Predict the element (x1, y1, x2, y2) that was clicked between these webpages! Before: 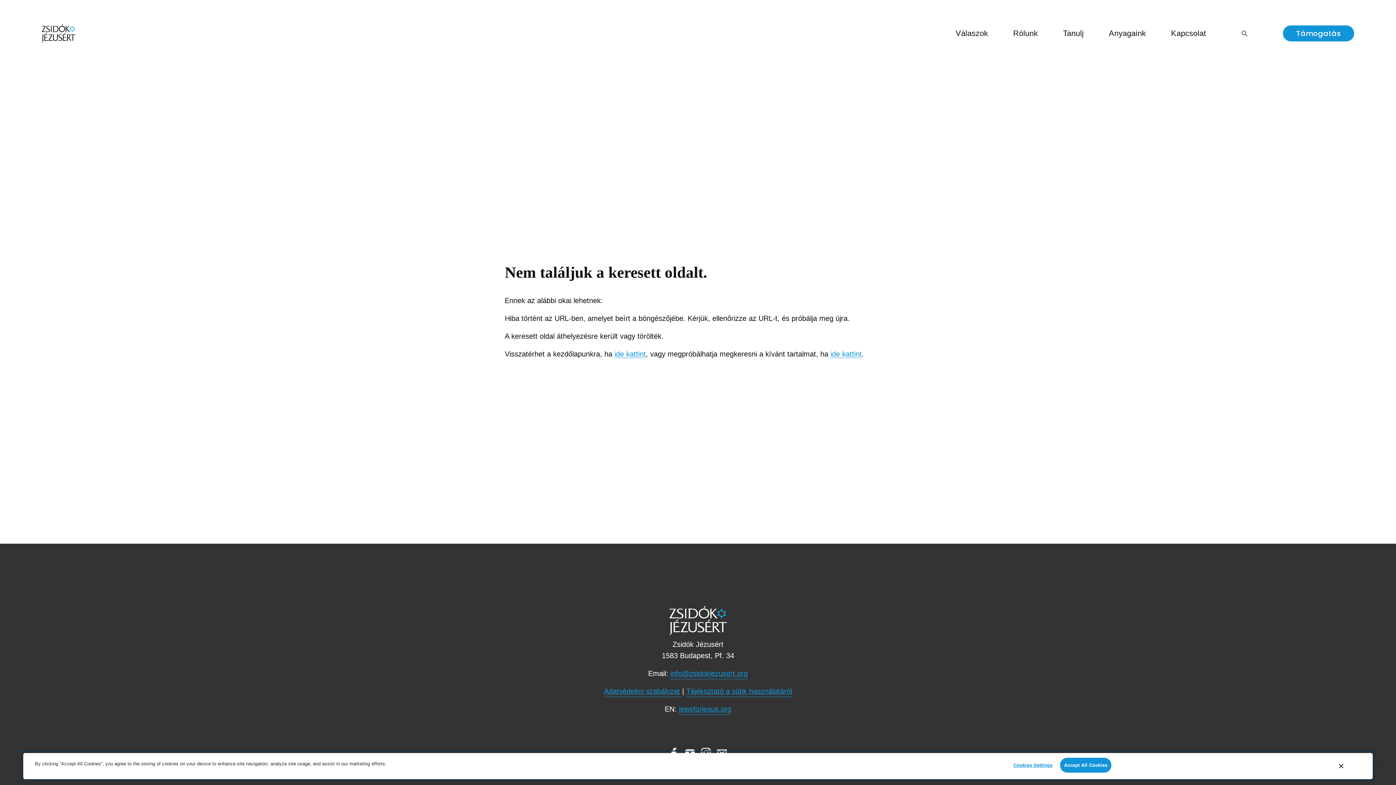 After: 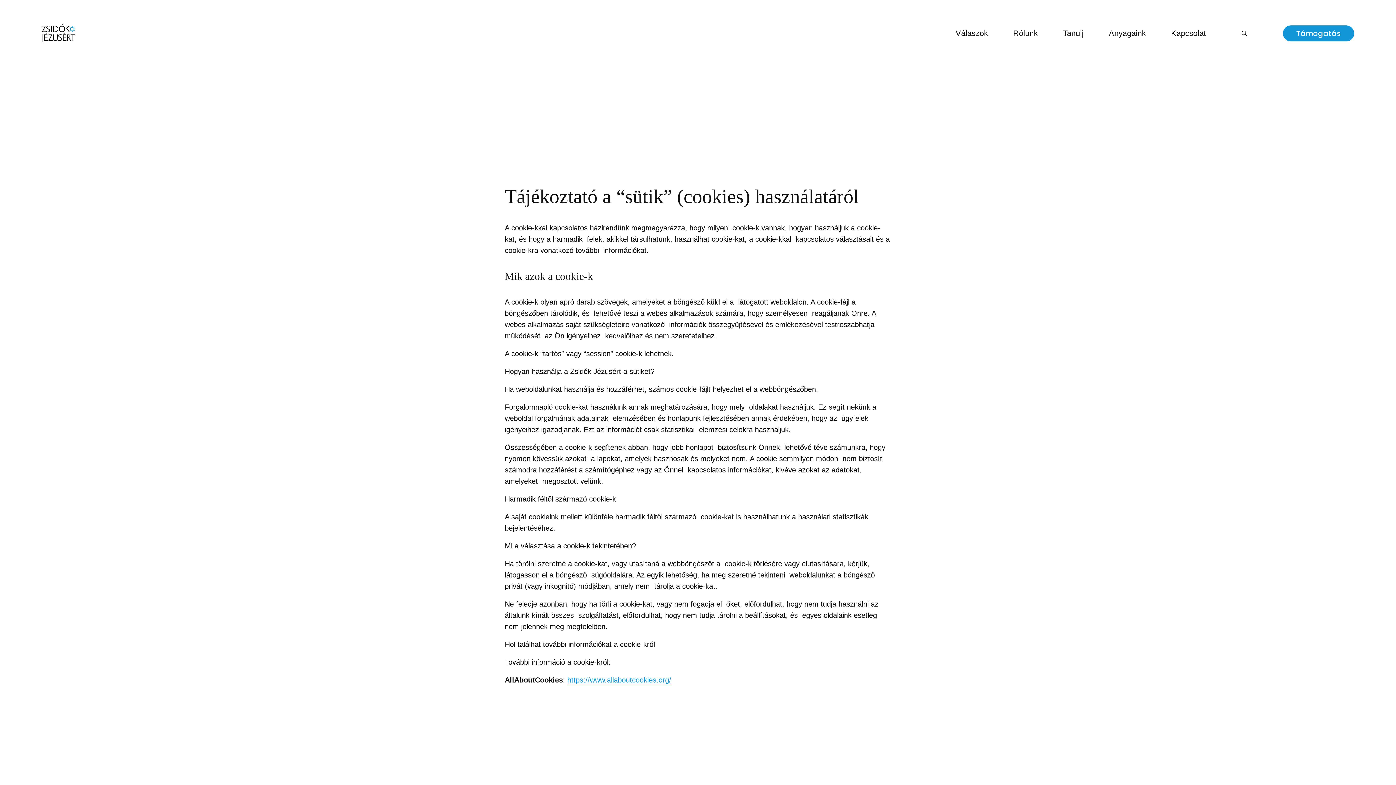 Action: label: Tájékoztató a sütik használatáról bbox: (686, 686, 792, 697)